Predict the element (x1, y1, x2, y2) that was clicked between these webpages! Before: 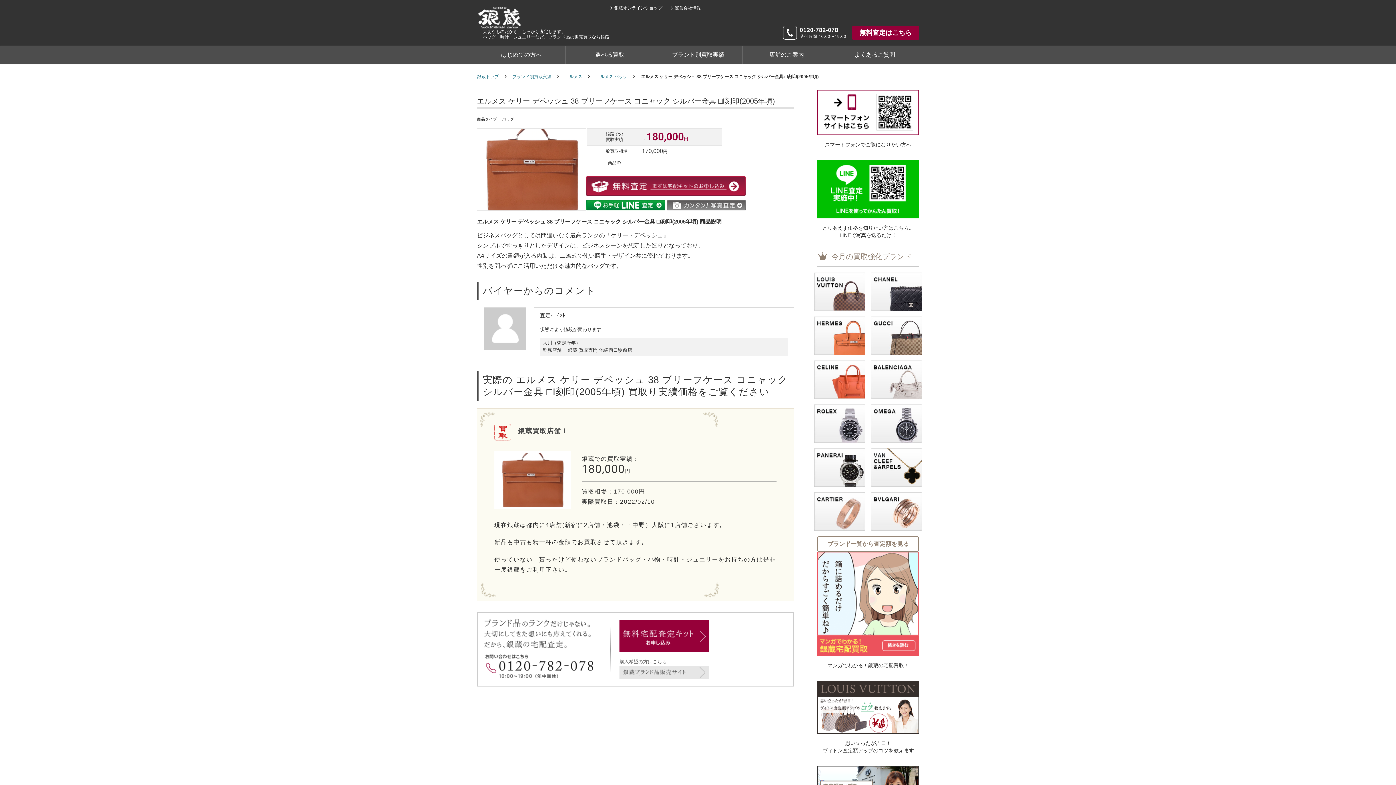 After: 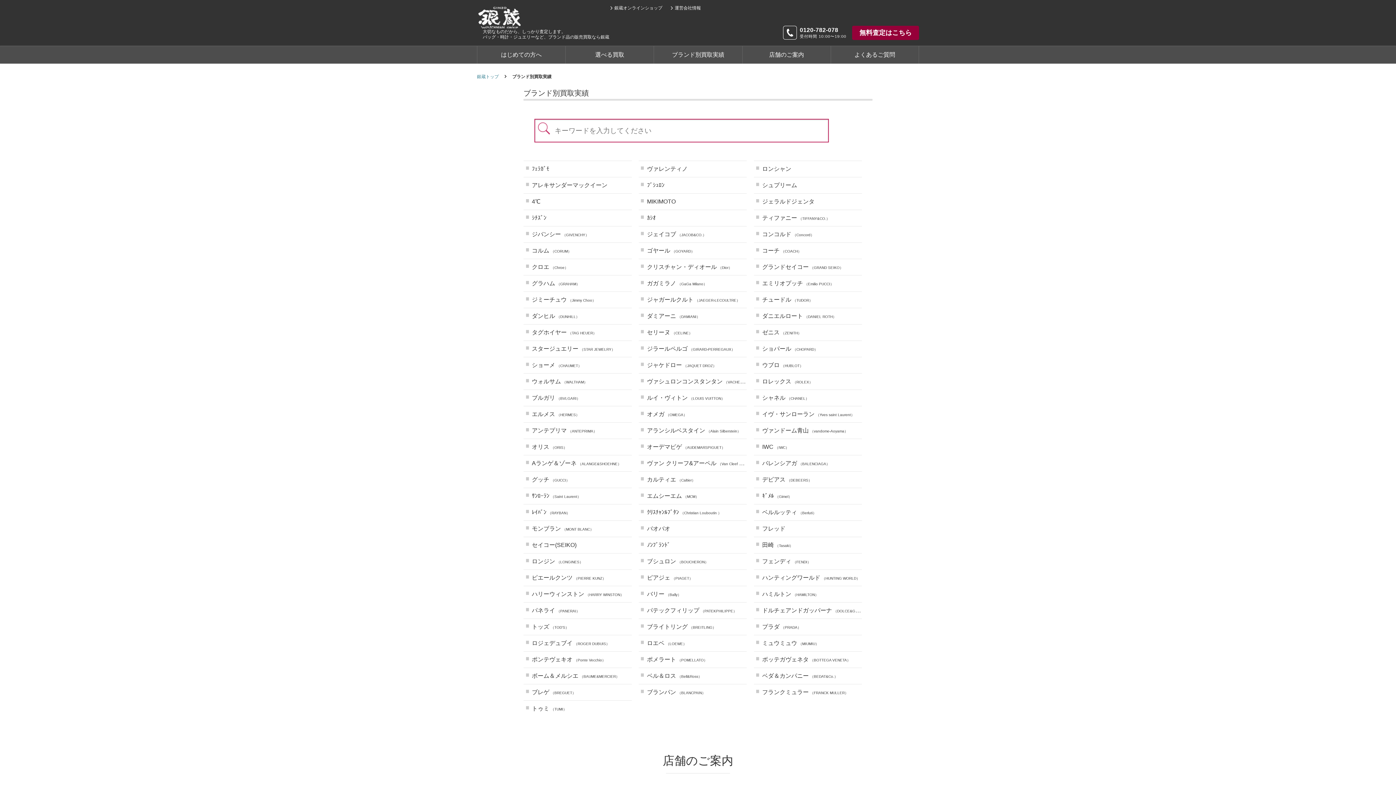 Action: bbox: (817, 536, 919, 552) label: ブランド一覧から査定額を見る